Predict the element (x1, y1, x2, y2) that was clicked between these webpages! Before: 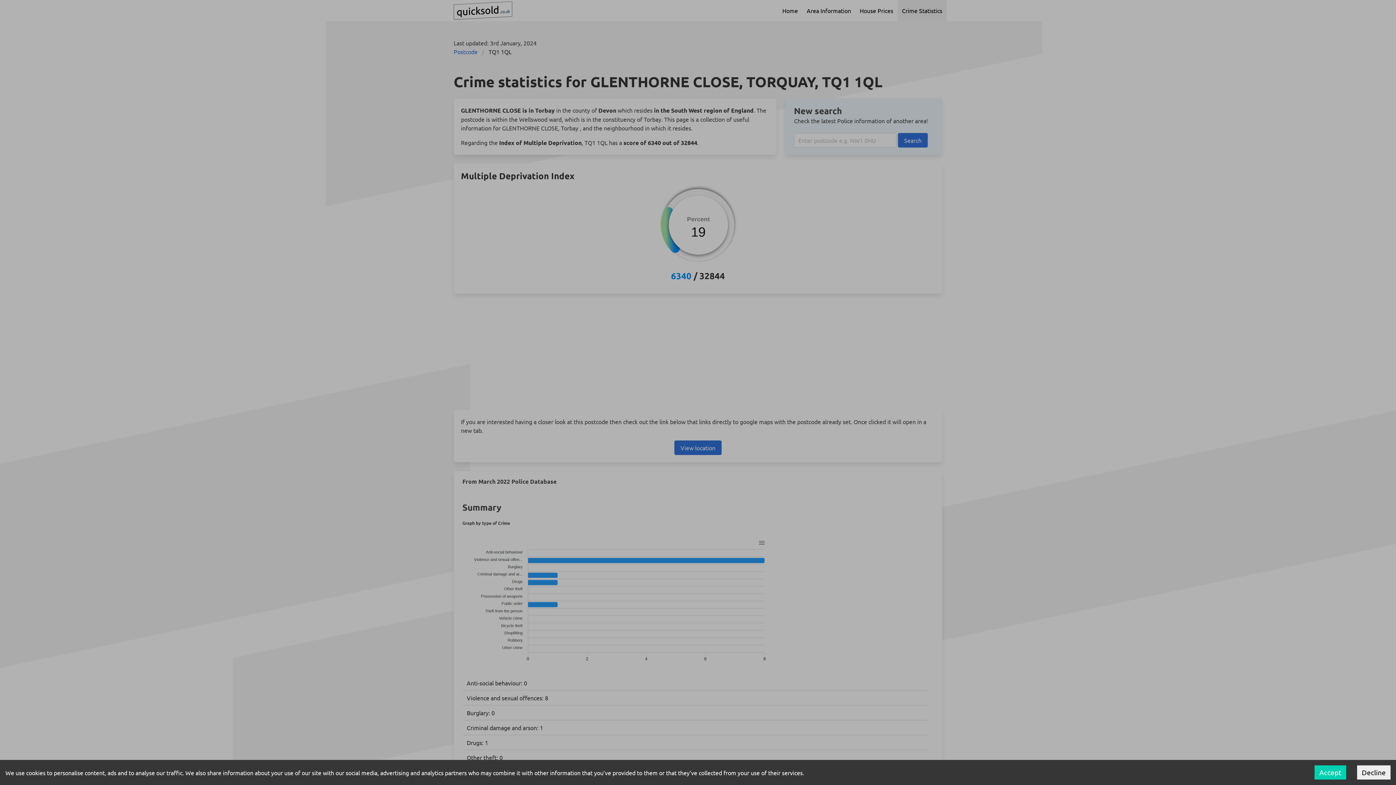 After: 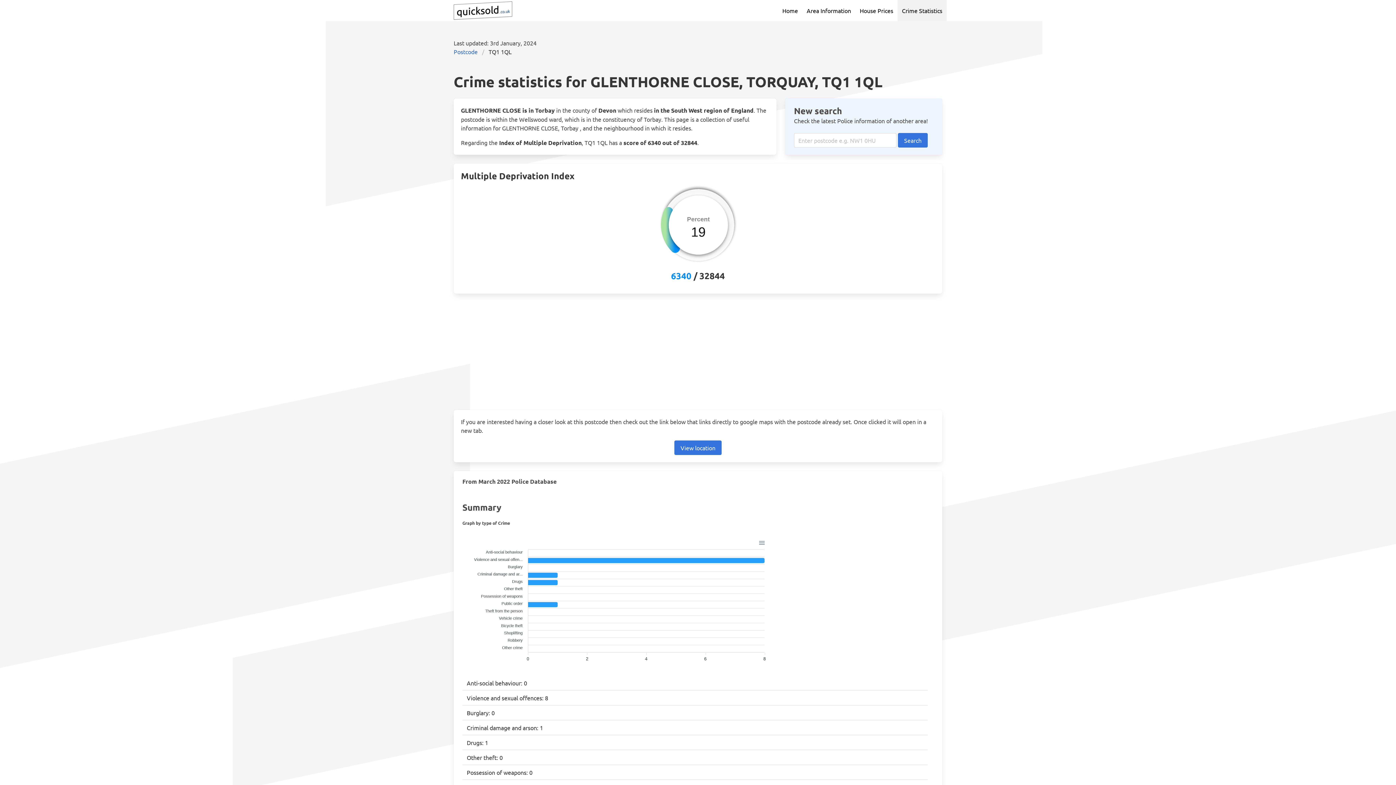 Action: bbox: (1314, 765, 1346, 780) label: Accept cookies